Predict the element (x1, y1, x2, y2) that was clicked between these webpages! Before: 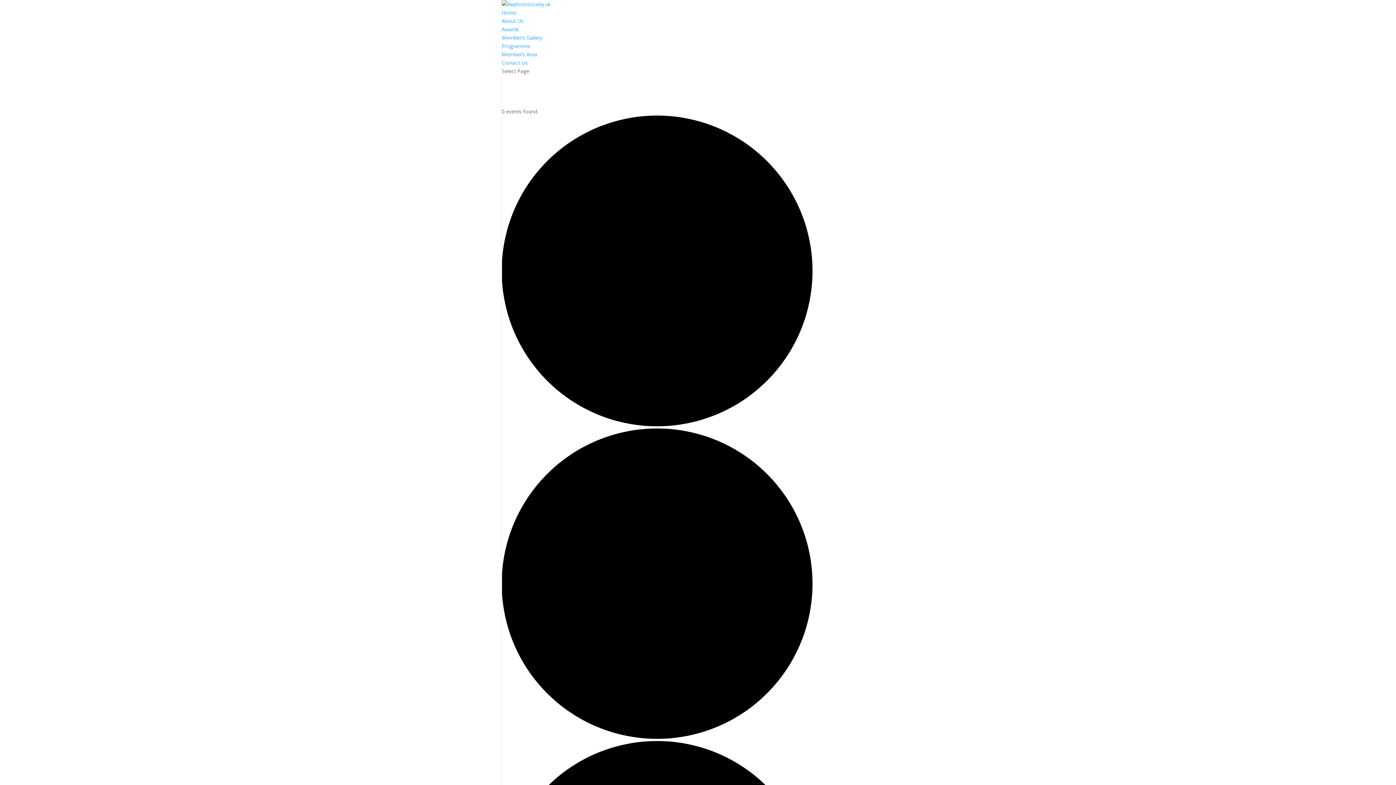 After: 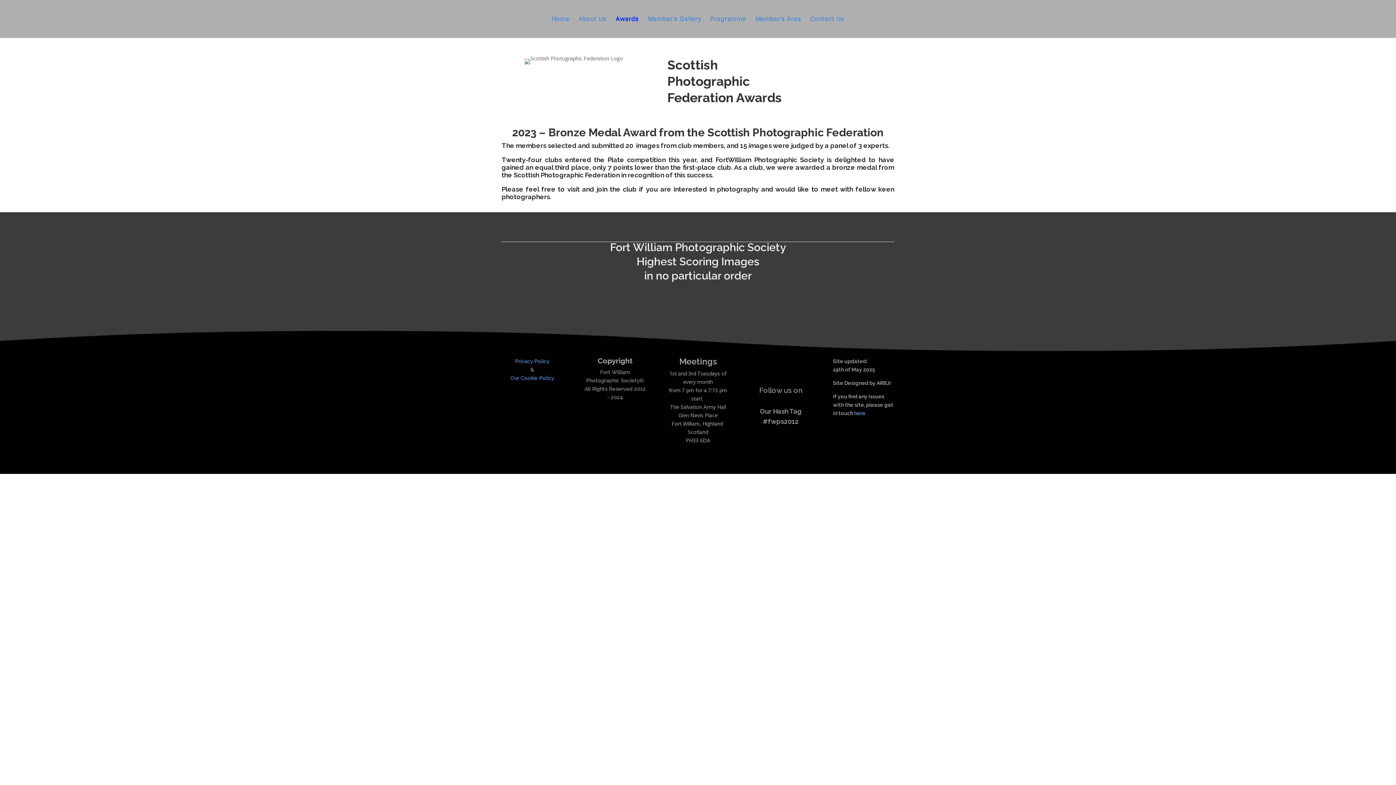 Action: bbox: (501, 25, 519, 32) label: Awards